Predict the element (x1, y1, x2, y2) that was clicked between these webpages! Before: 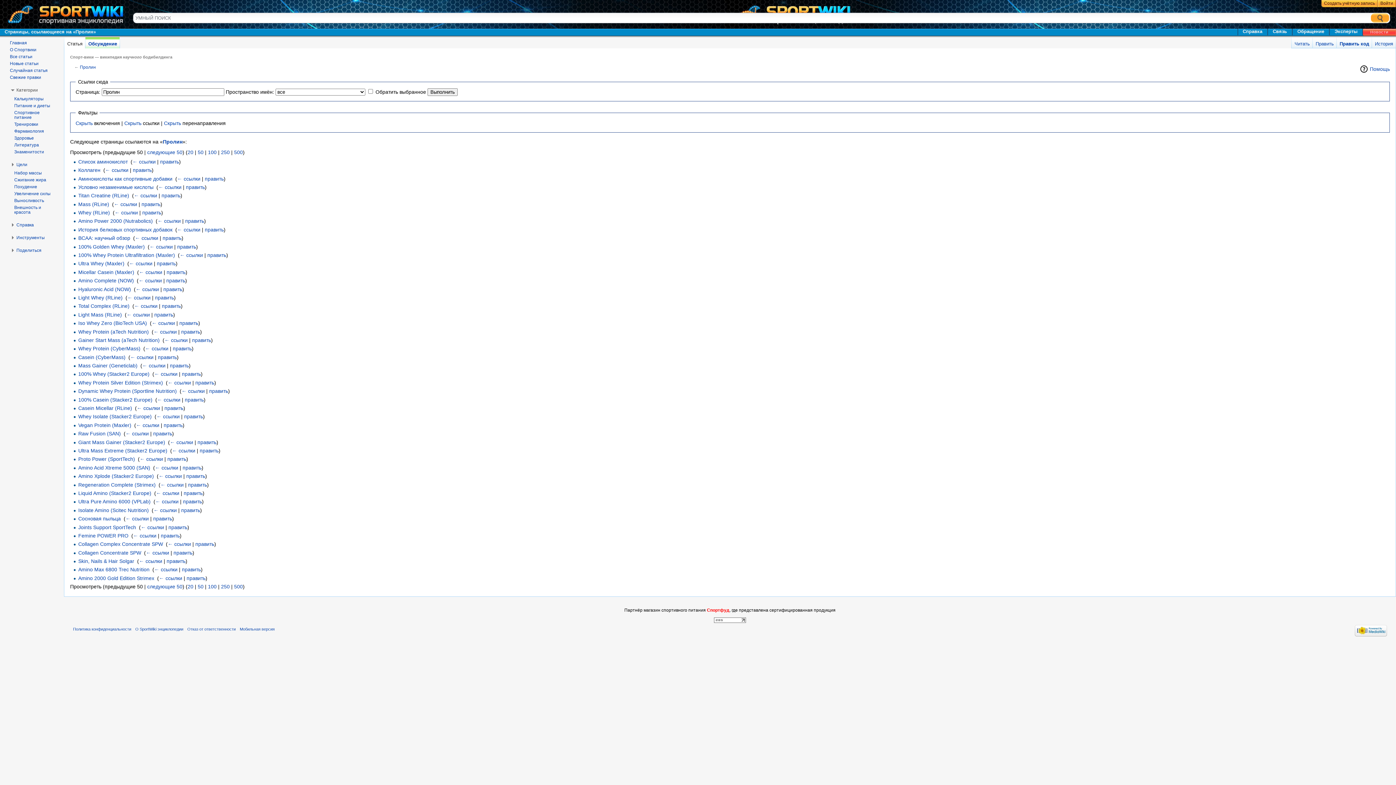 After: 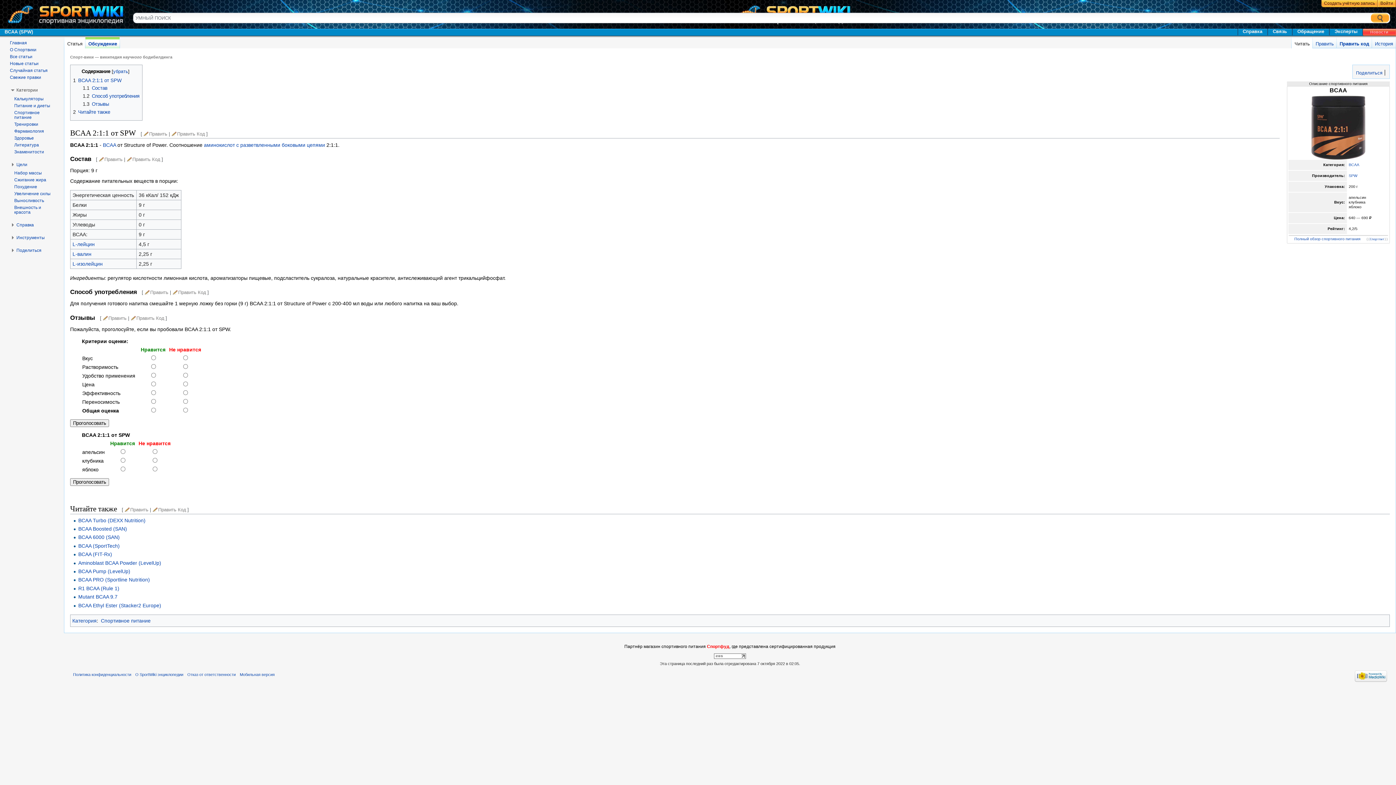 Action: bbox: (9, 67, 47, 73) label: Случайная статья